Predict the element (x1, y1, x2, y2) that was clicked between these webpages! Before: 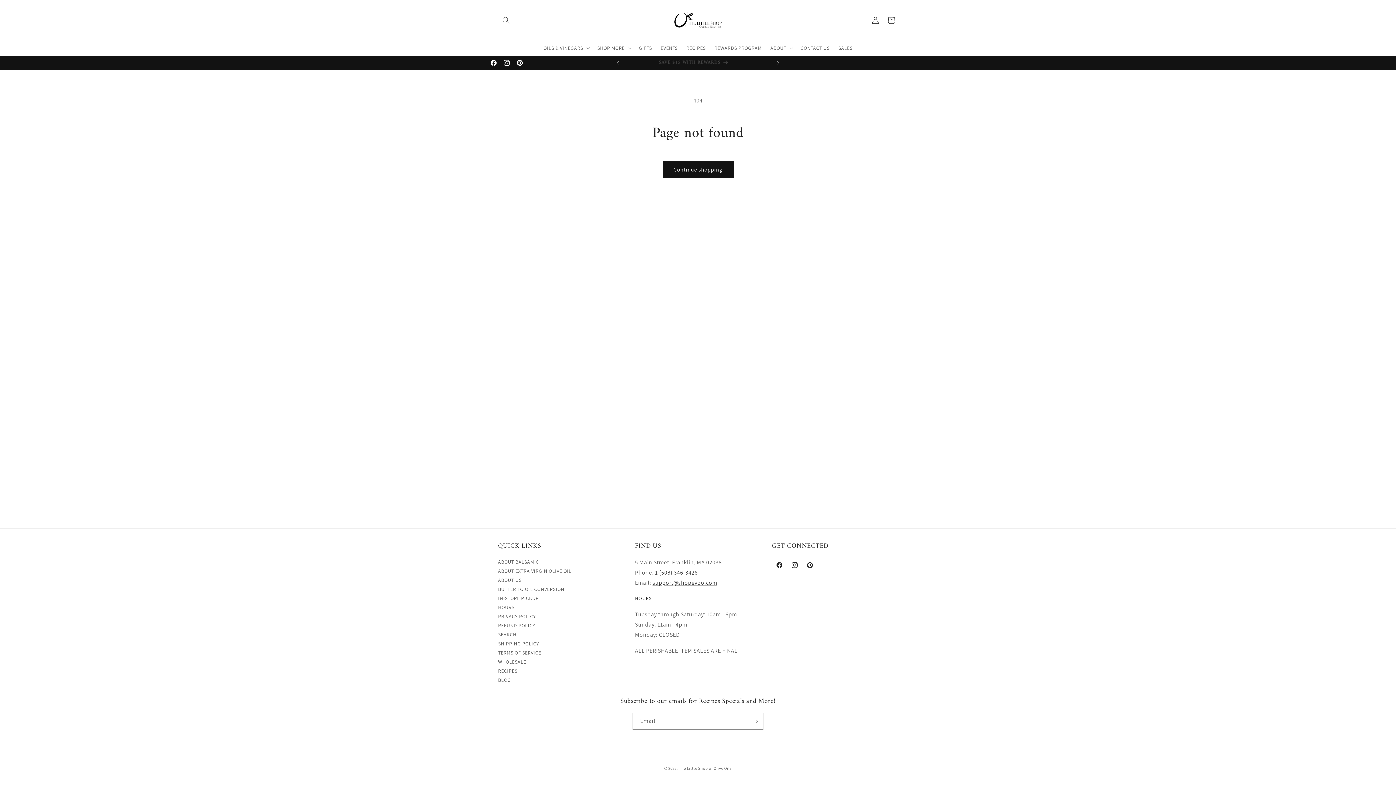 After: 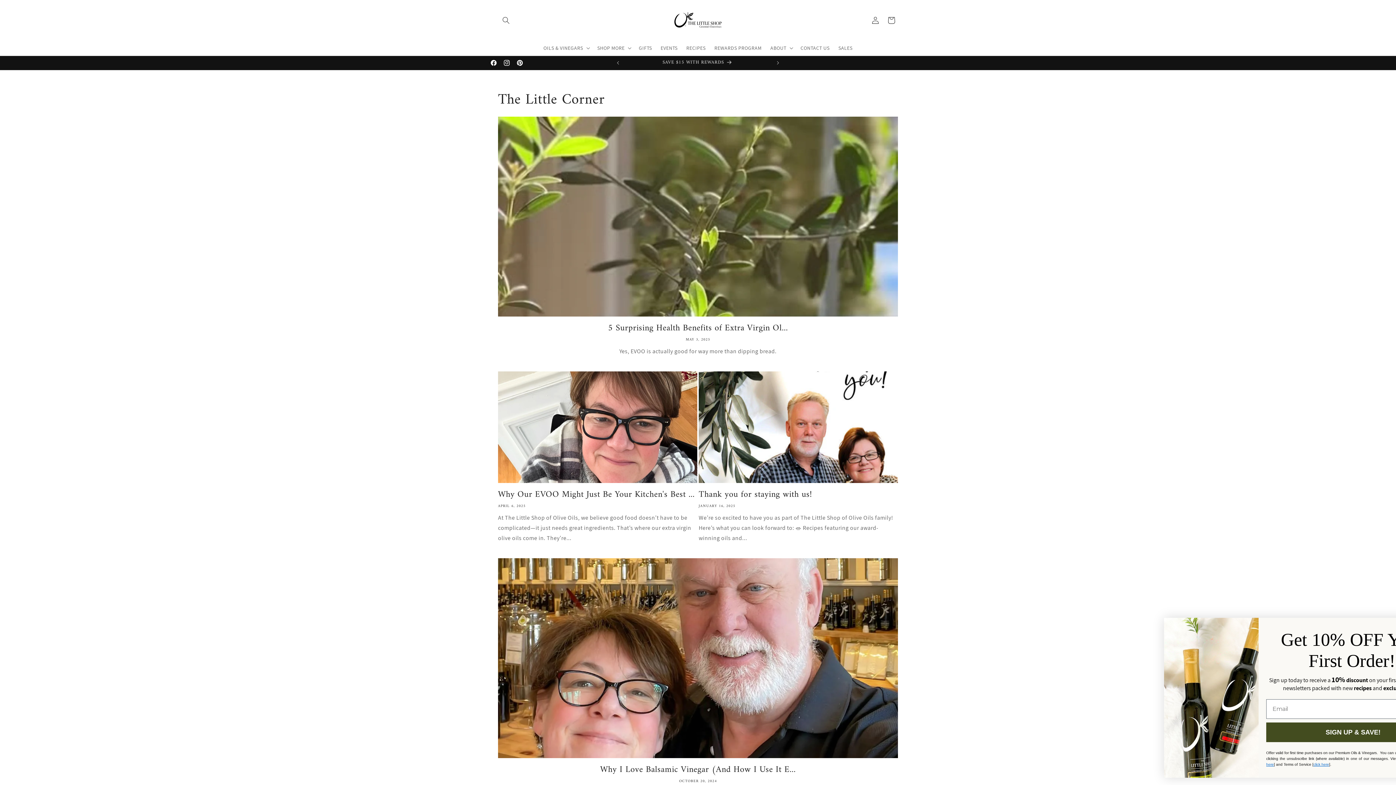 Action: label: BLOG bbox: (498, 676, 624, 685)